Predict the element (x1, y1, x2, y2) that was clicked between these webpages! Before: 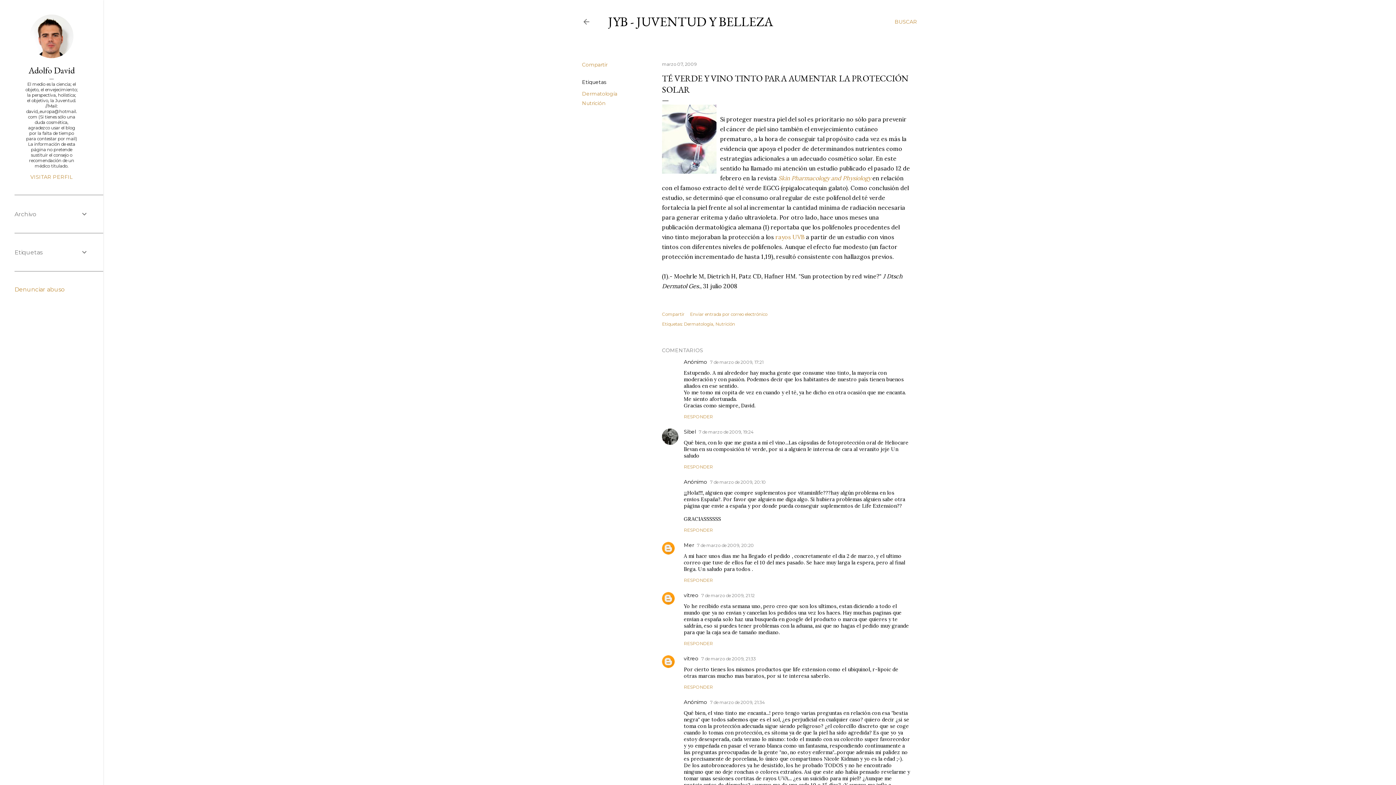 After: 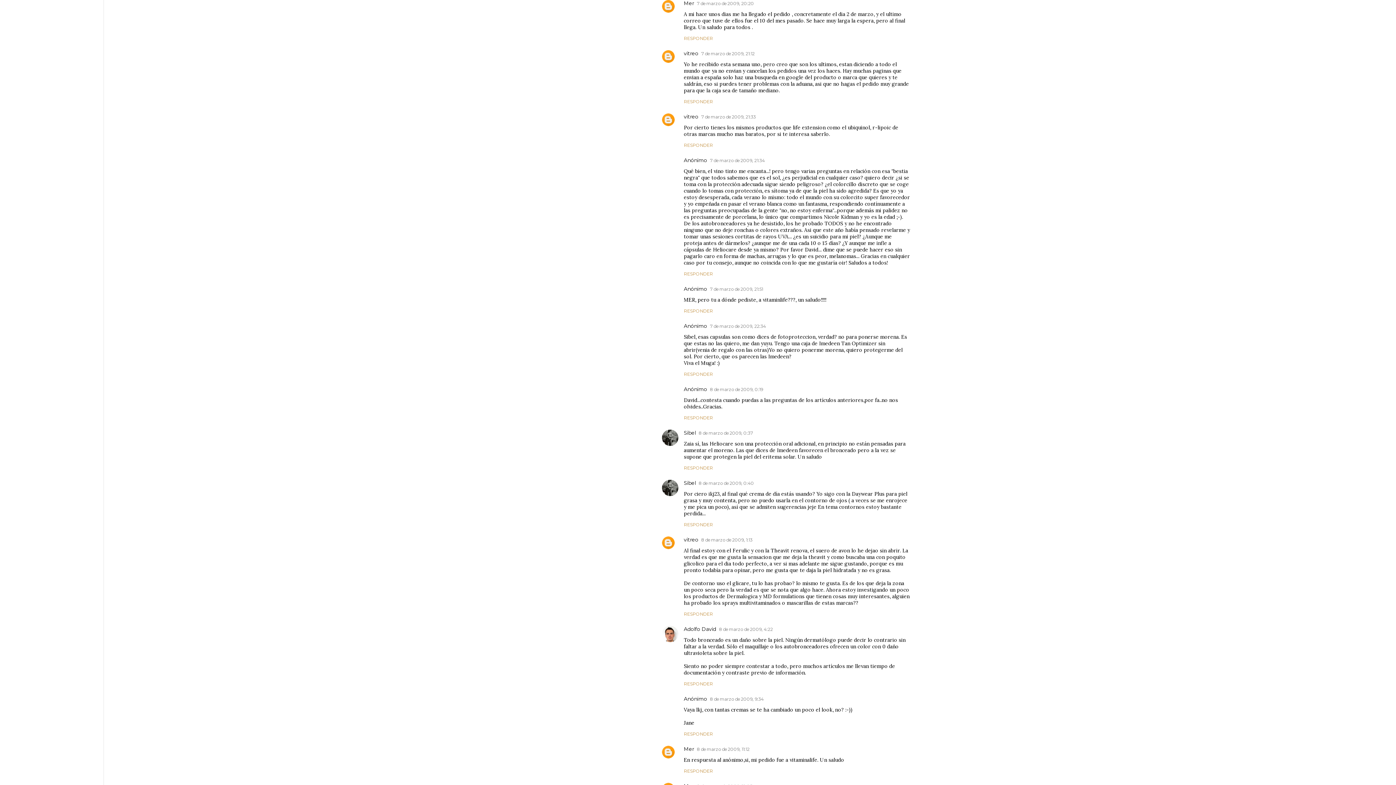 Action: bbox: (697, 542, 754, 548) label: 7 de marzo de 2009, 20:20